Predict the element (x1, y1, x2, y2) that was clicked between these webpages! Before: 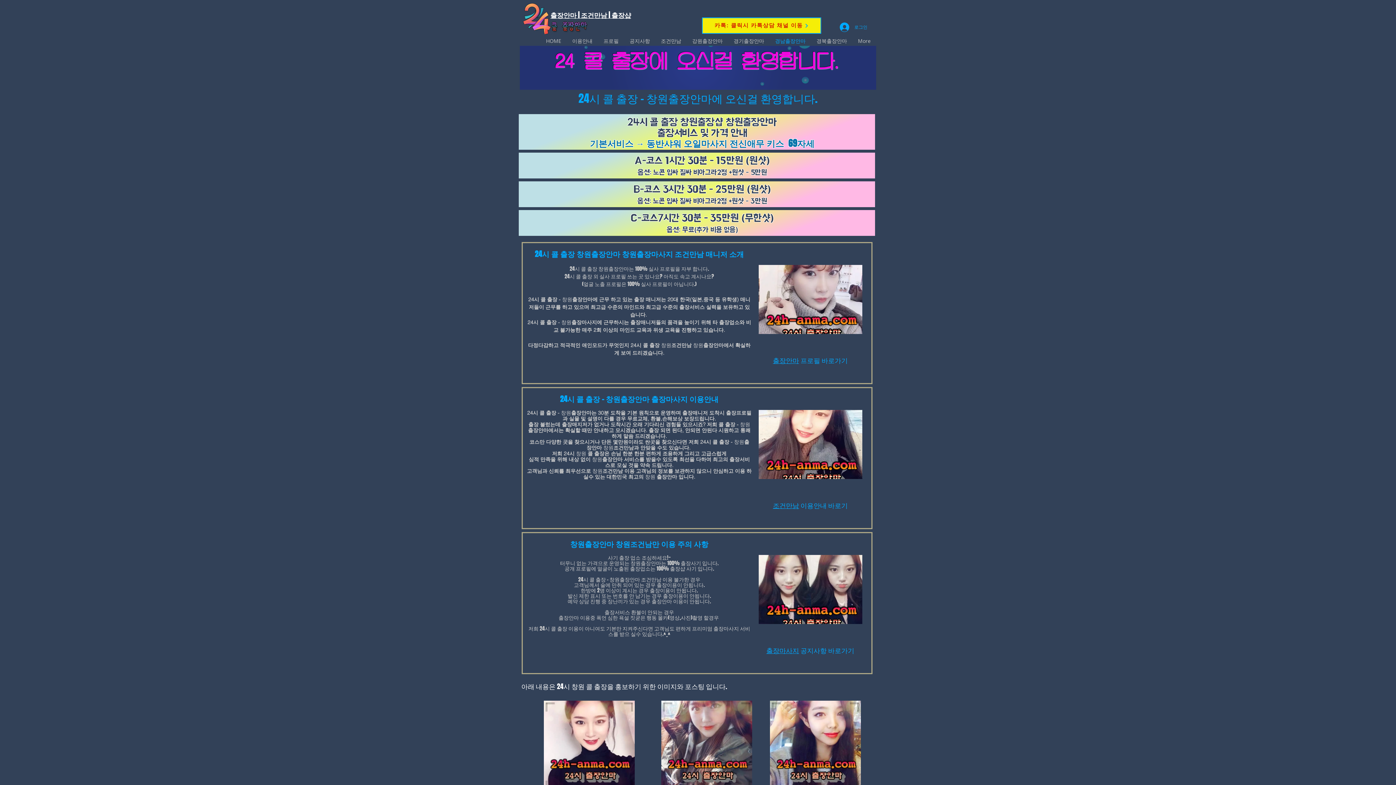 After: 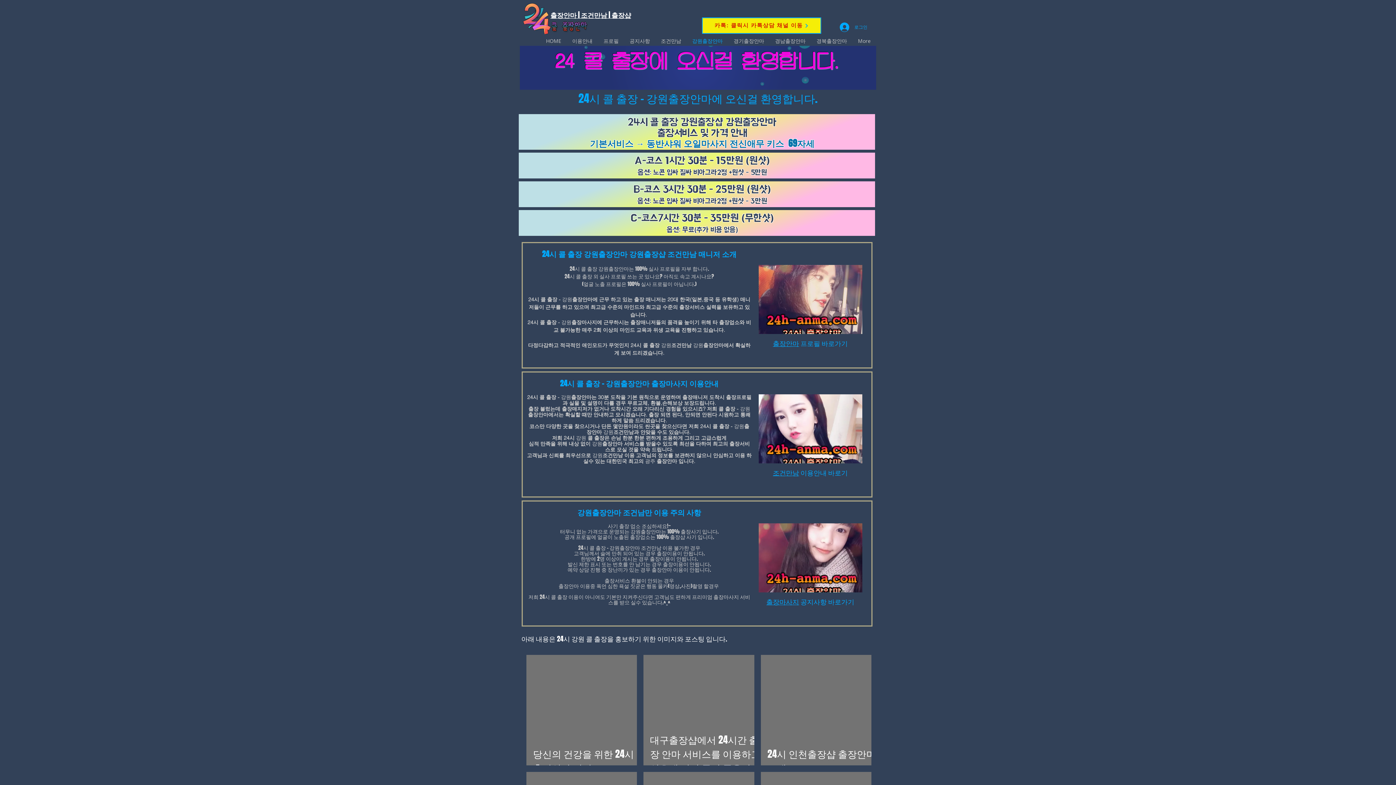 Action: bbox: (686, 36, 728, 45) label: 강원출장안마